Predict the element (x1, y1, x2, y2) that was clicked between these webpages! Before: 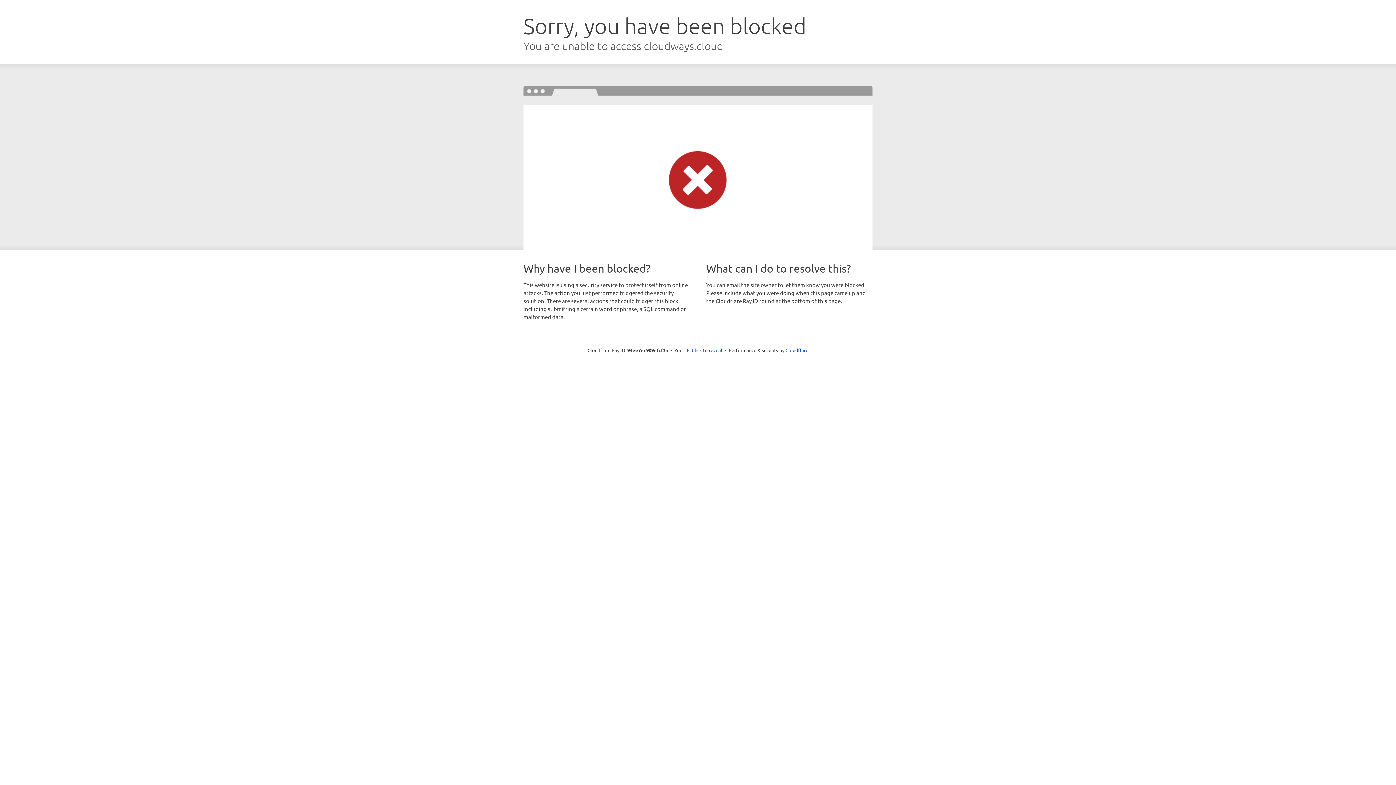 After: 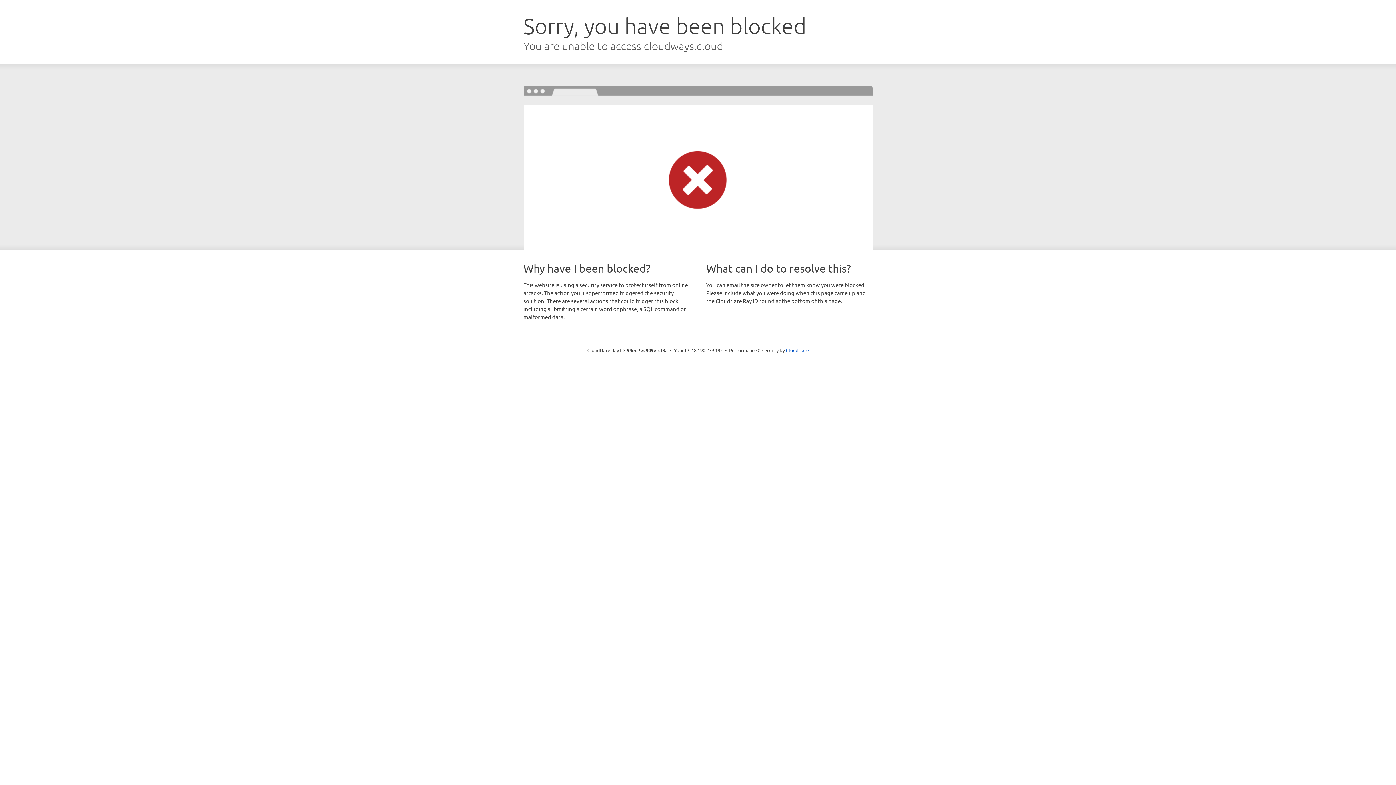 Action: label: Click to reveal bbox: (692, 346, 722, 353)